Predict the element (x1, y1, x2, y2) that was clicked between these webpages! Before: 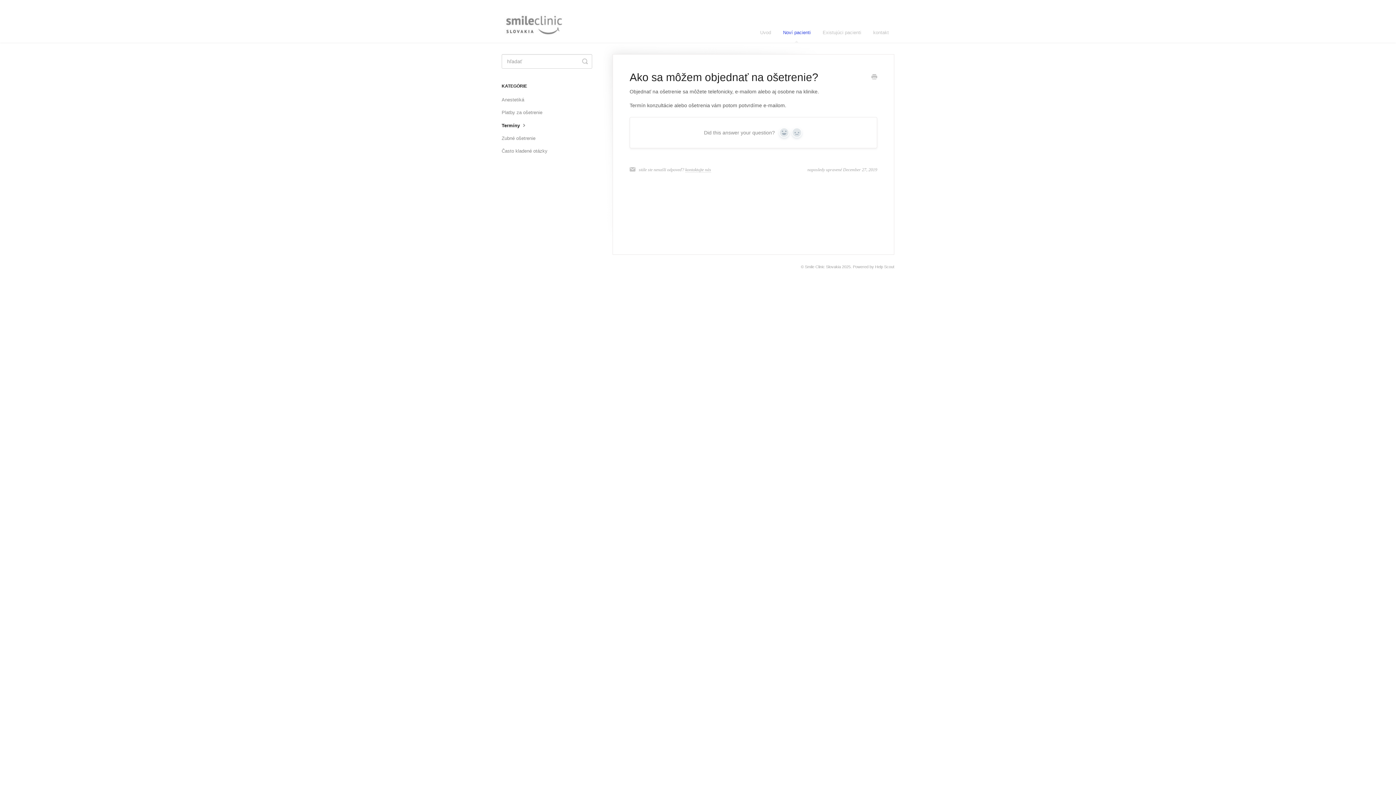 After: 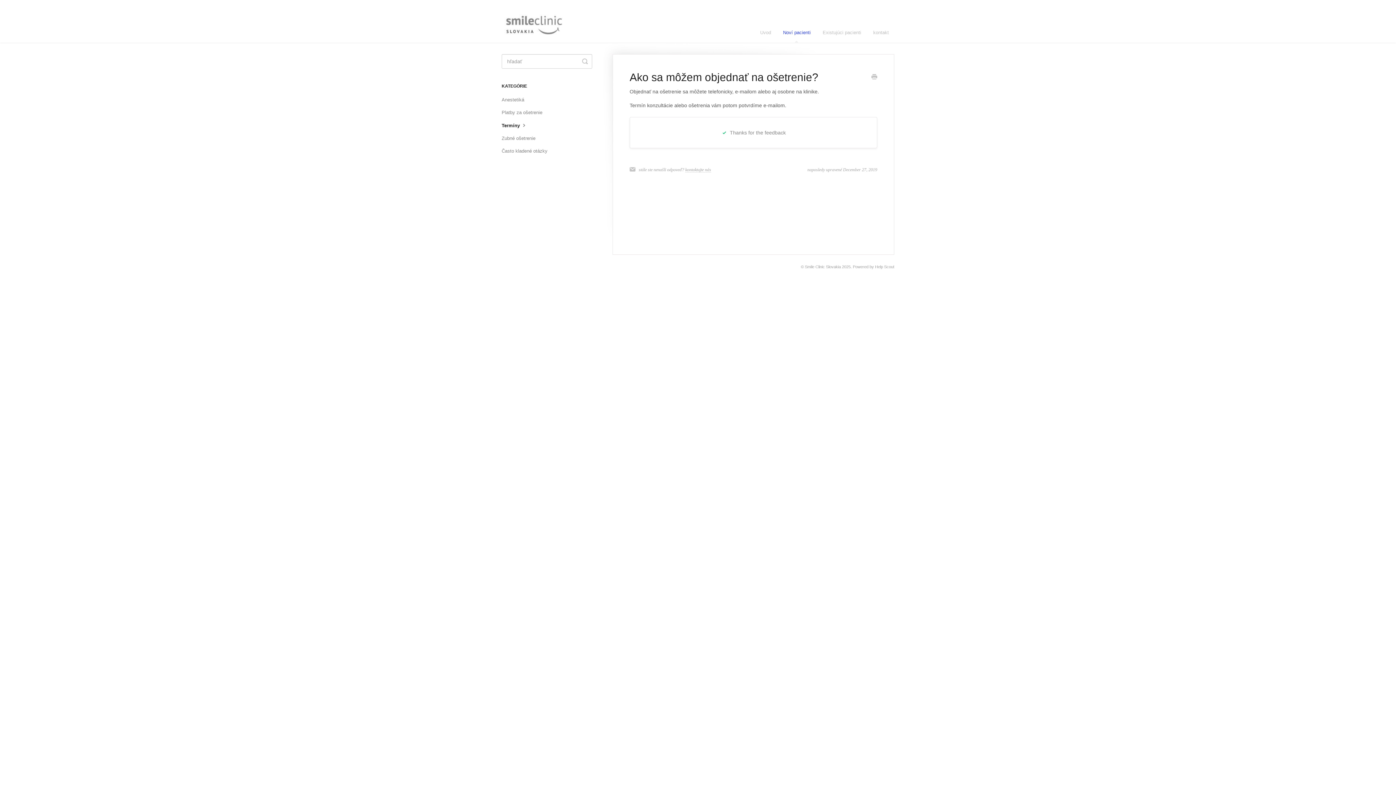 Action: label: Yes bbox: (779, 127, 789, 137)